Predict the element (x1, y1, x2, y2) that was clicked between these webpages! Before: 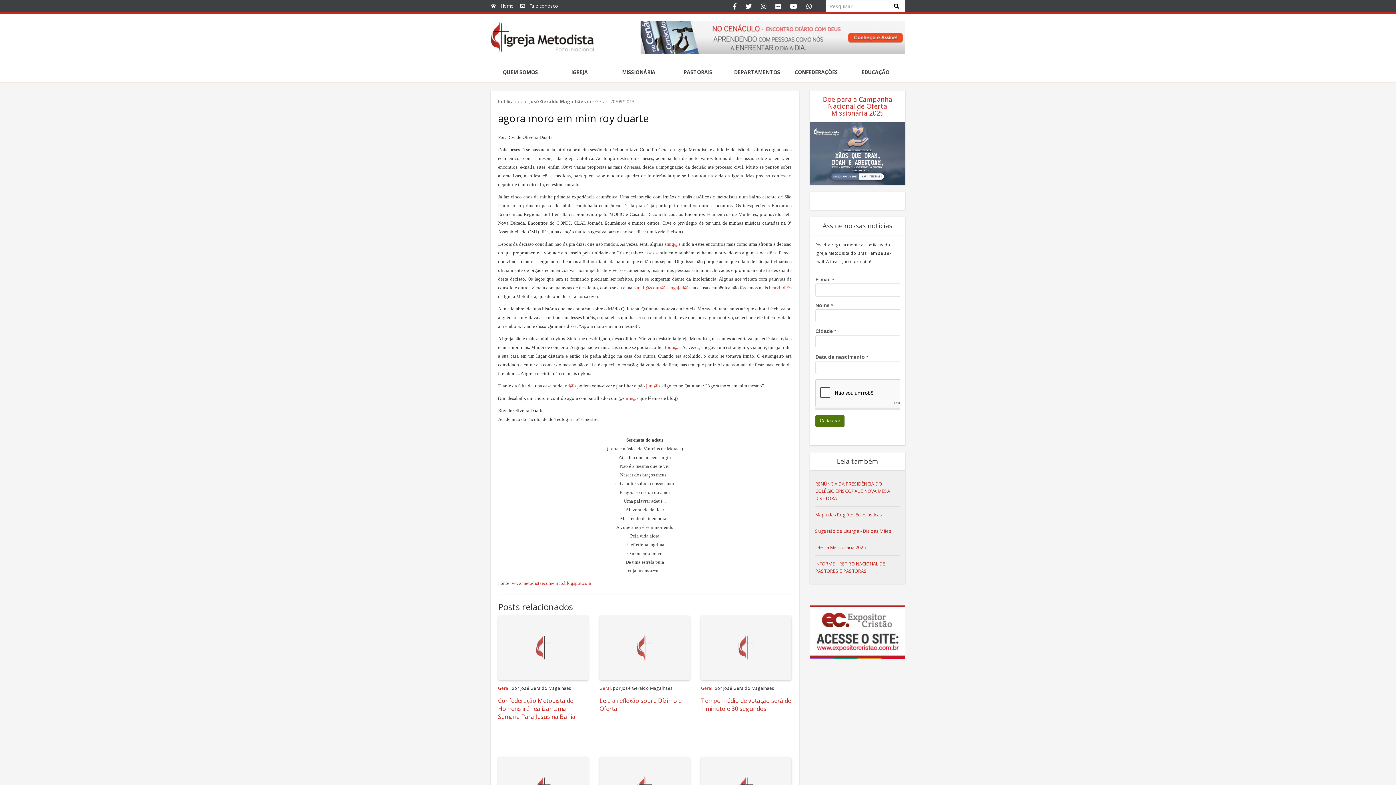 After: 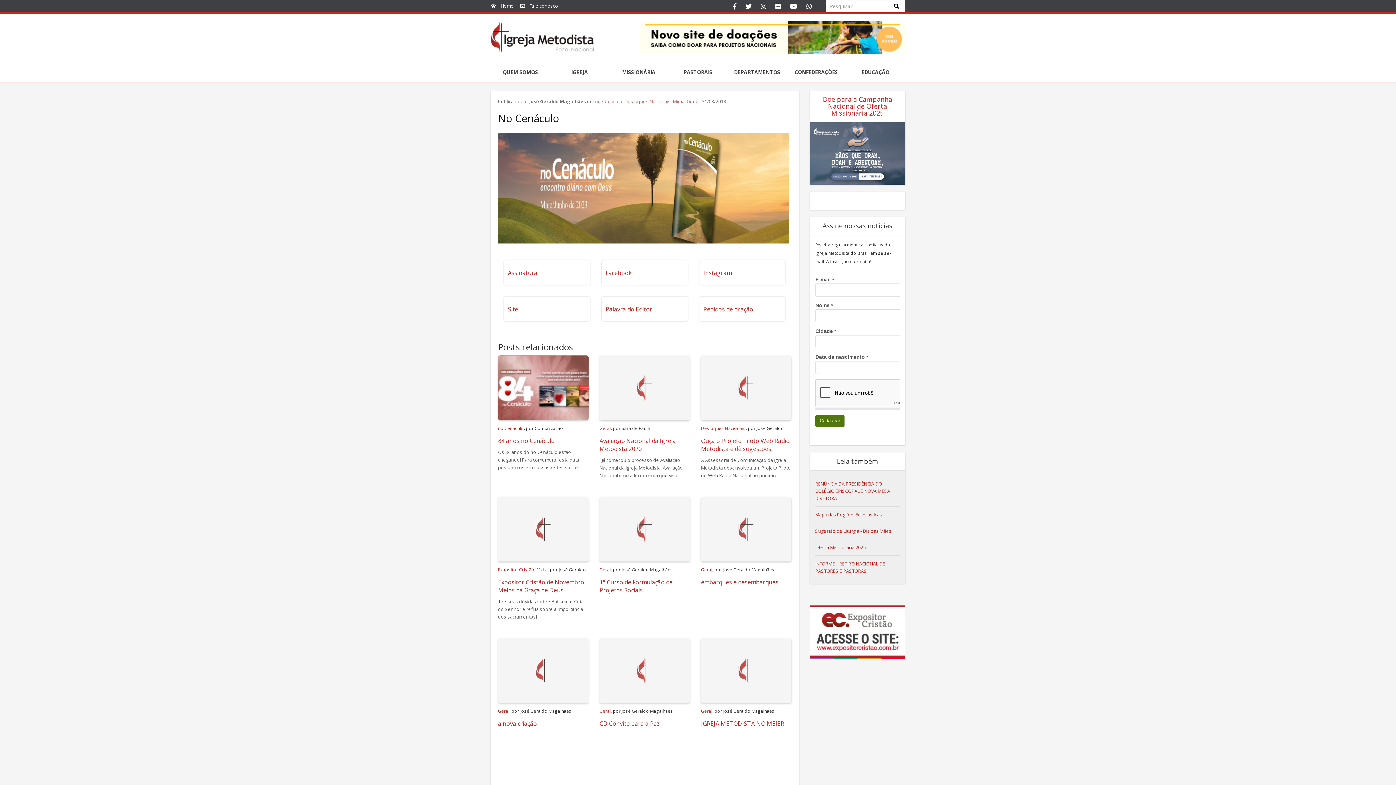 Action: bbox: (640, 33, 905, 40)